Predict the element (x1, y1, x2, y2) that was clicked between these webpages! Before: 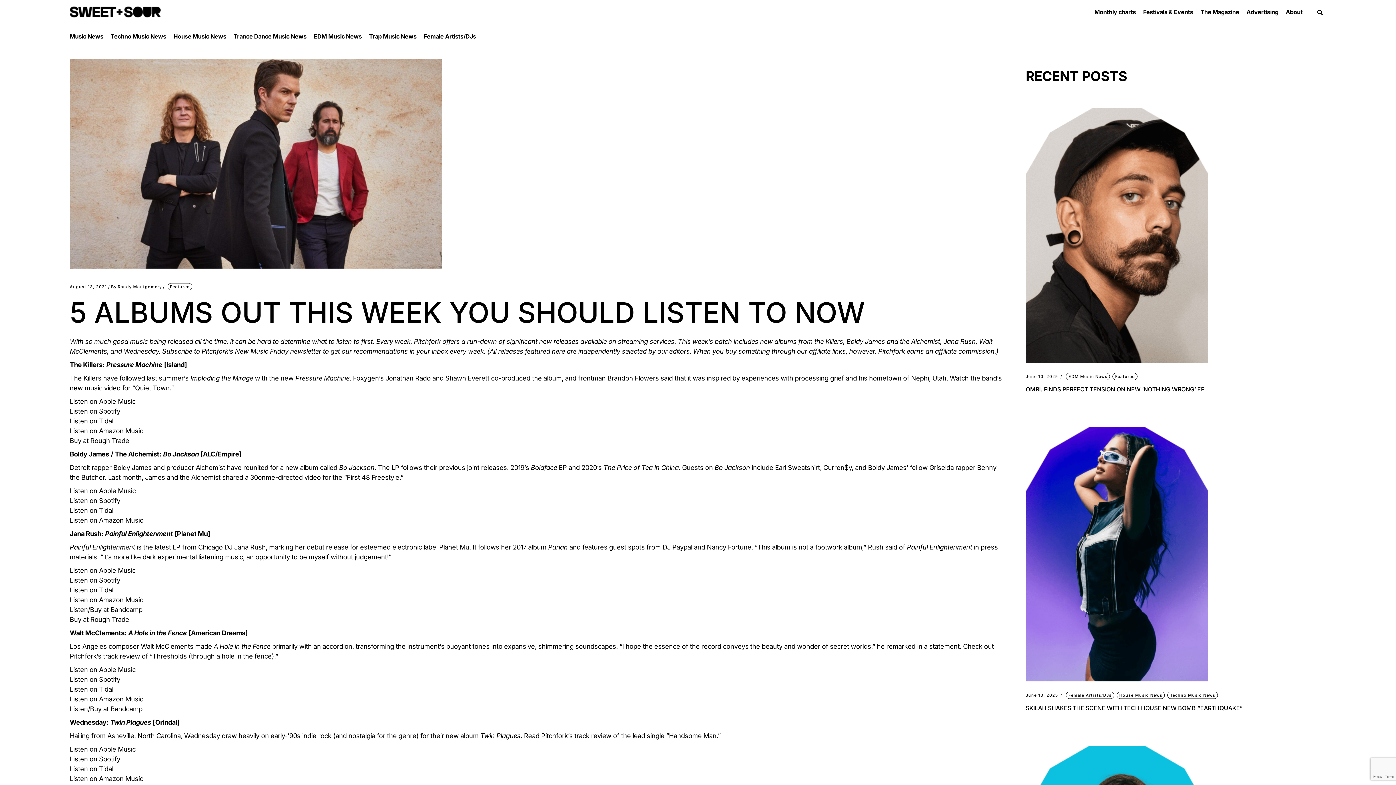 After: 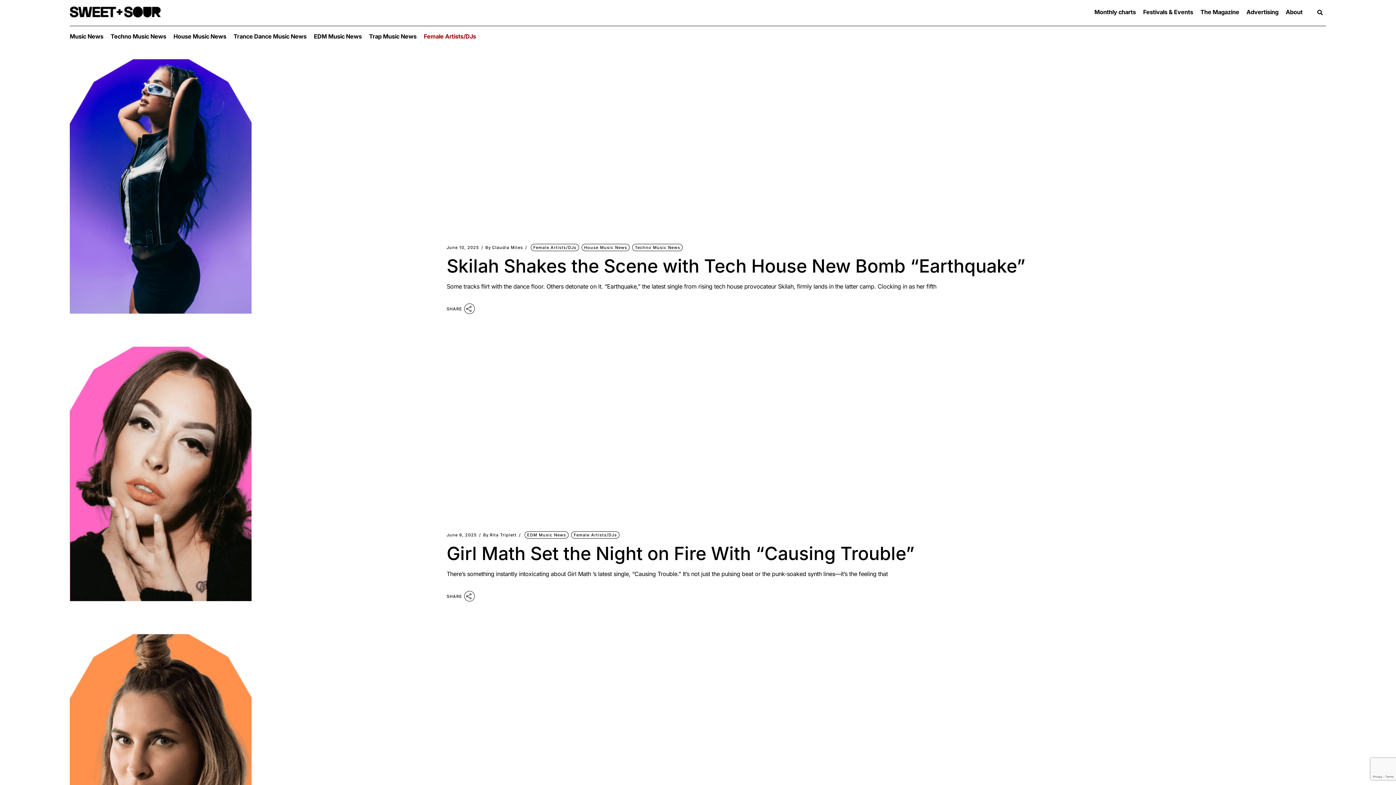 Action: label: Female Artists/DJs bbox: (1066, 692, 1114, 699)